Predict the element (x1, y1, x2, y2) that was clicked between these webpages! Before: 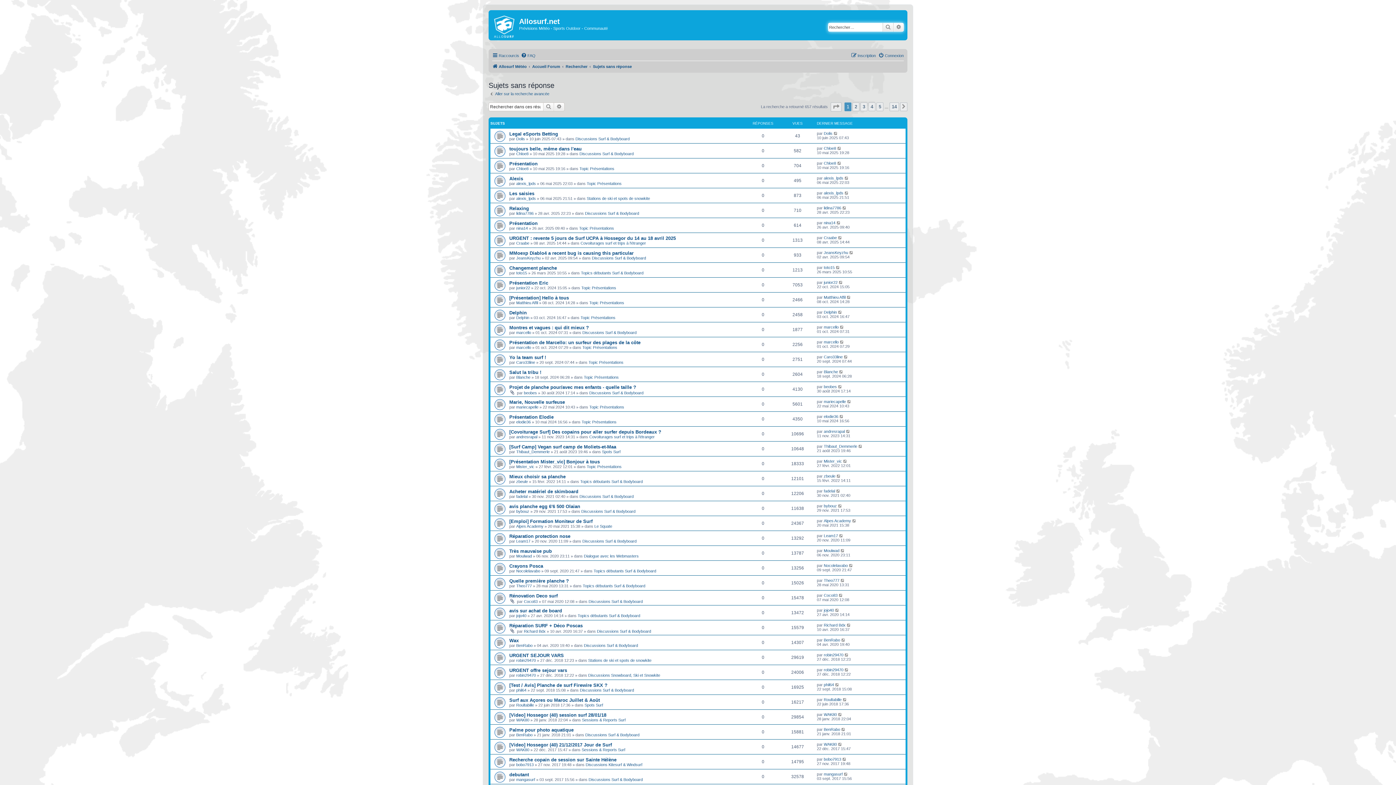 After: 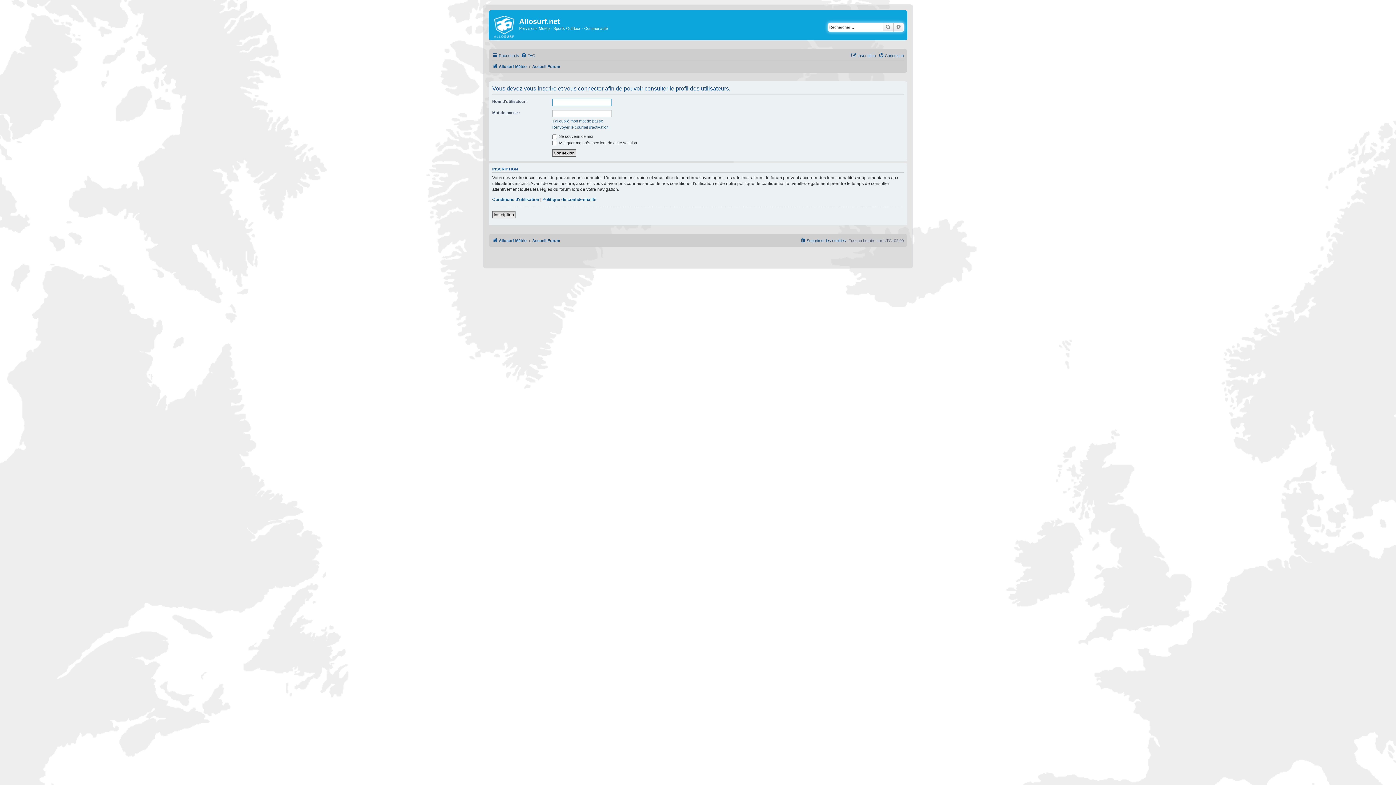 Action: label: marcello bbox: (516, 330, 531, 334)